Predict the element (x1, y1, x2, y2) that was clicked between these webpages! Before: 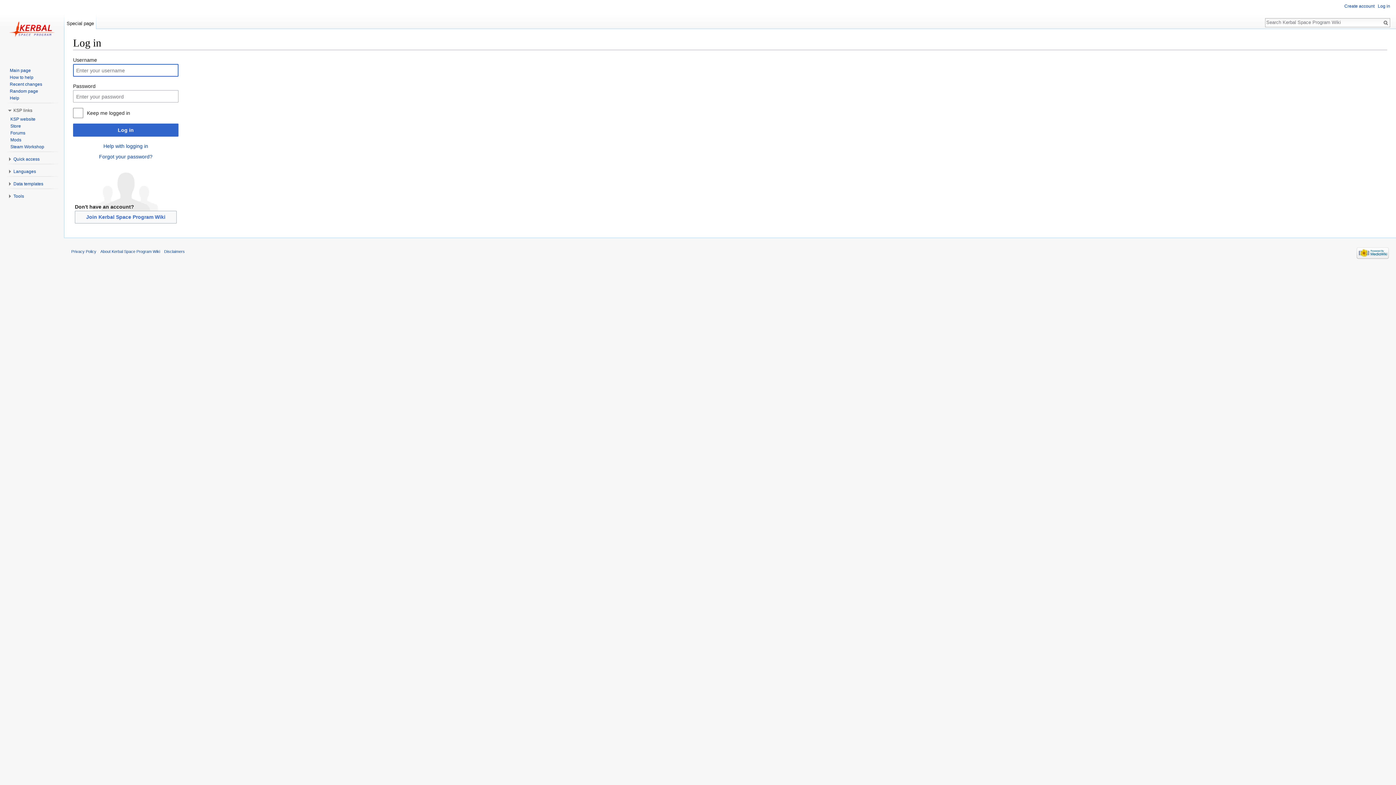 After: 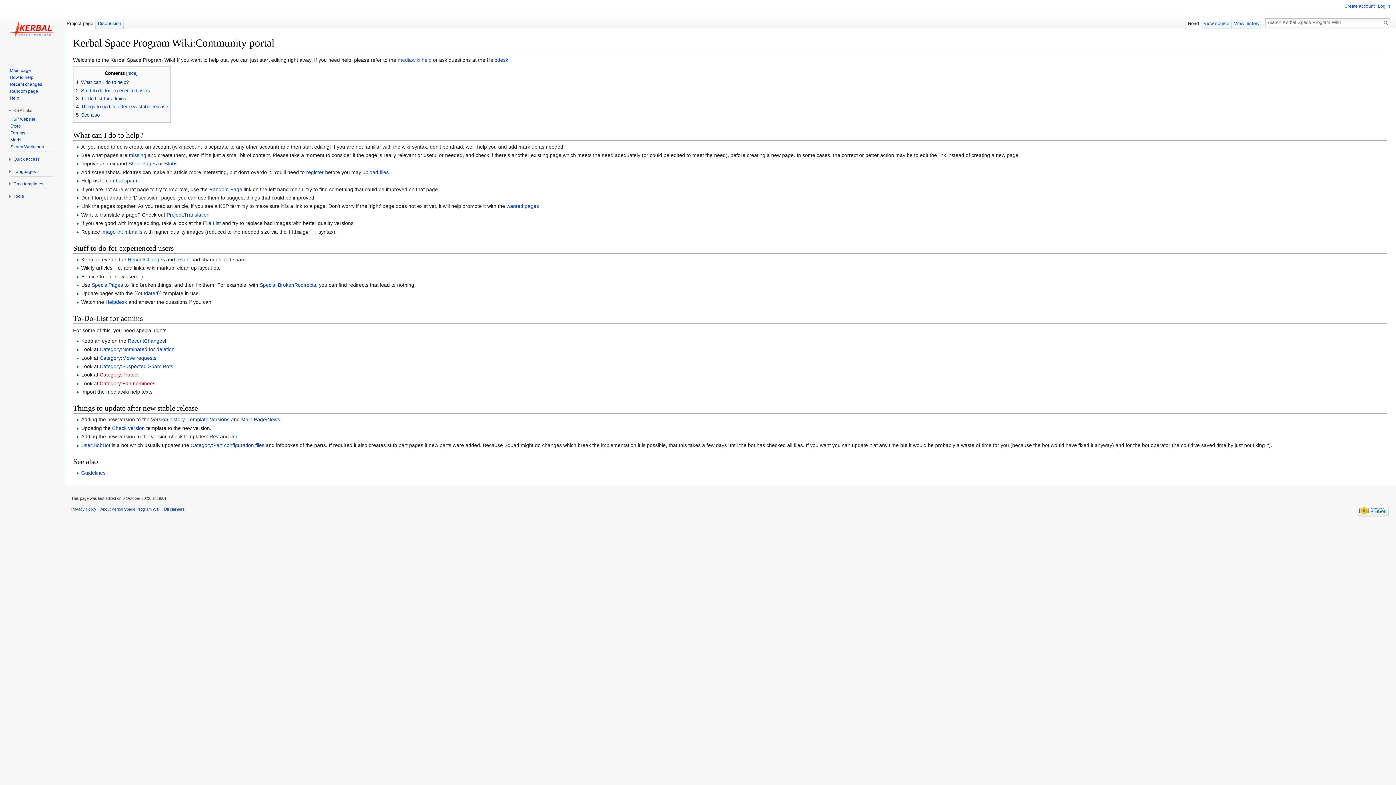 Action: label: How to help bbox: (9, 74, 33, 79)